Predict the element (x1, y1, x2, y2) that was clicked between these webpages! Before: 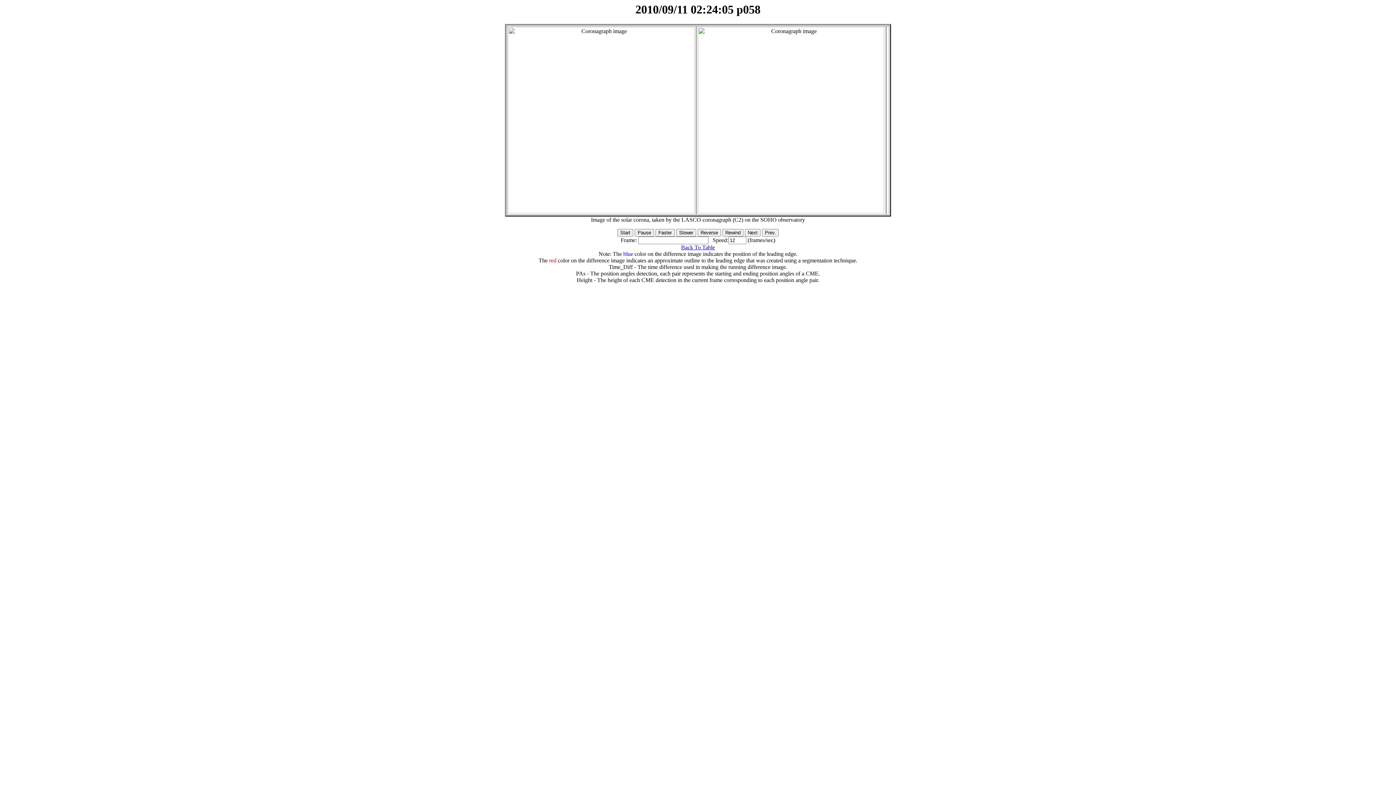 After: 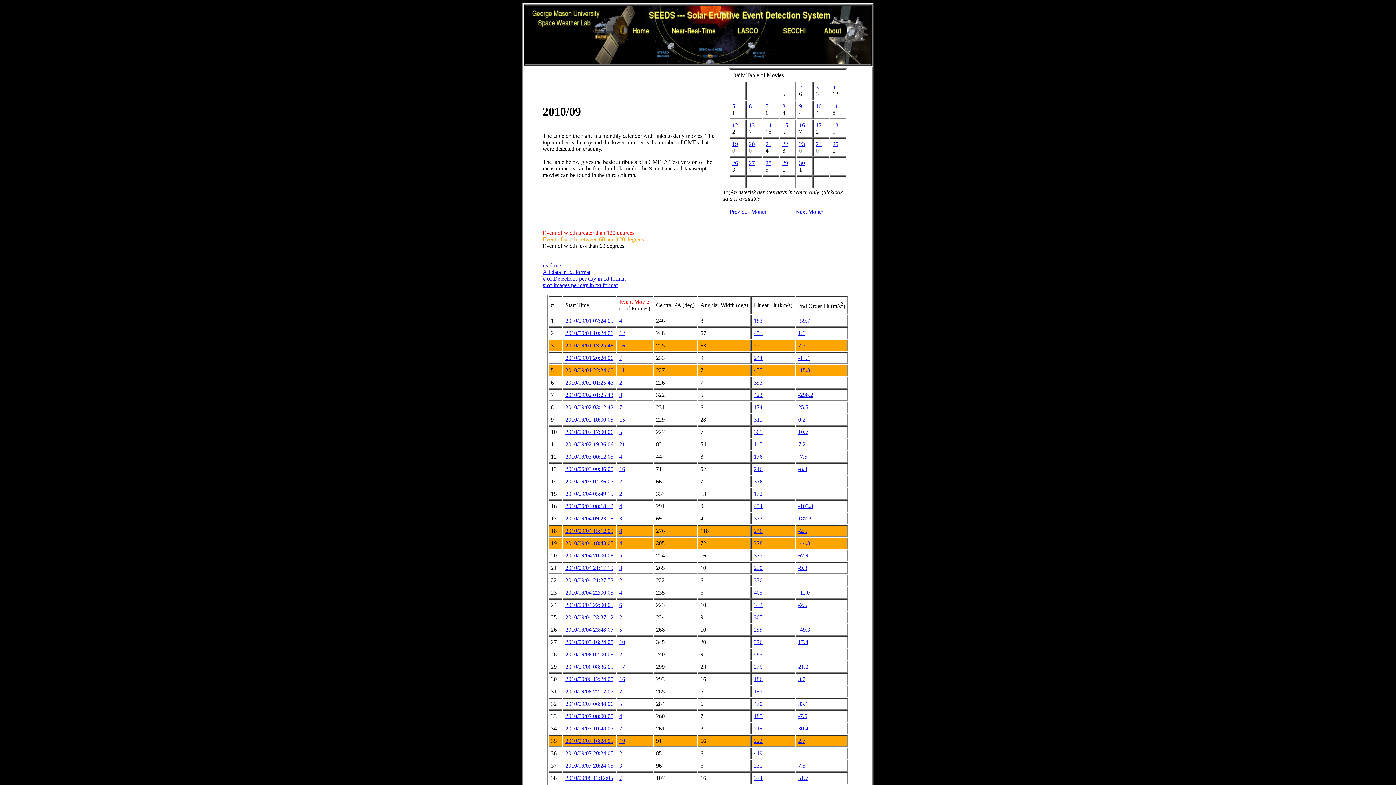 Action: label: Back To Table bbox: (681, 244, 715, 250)